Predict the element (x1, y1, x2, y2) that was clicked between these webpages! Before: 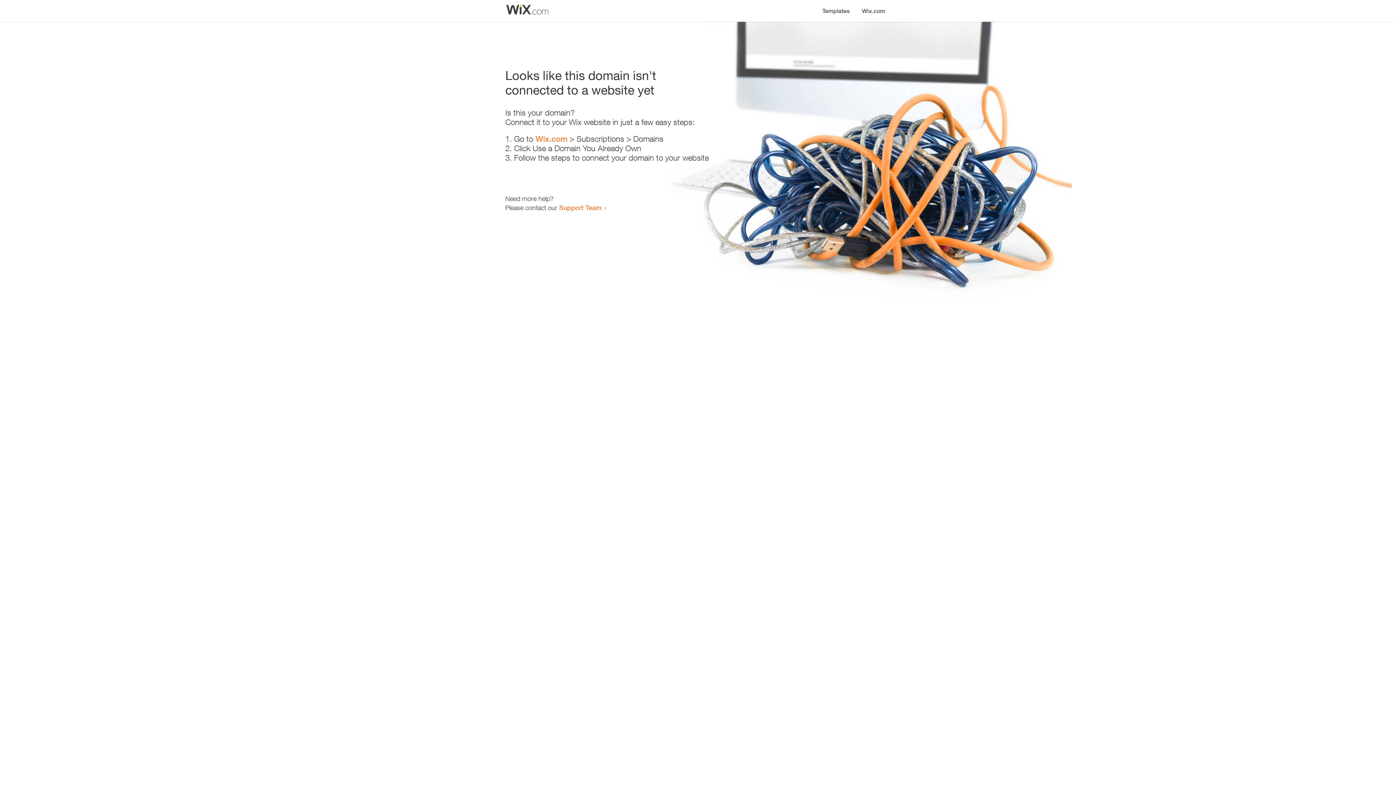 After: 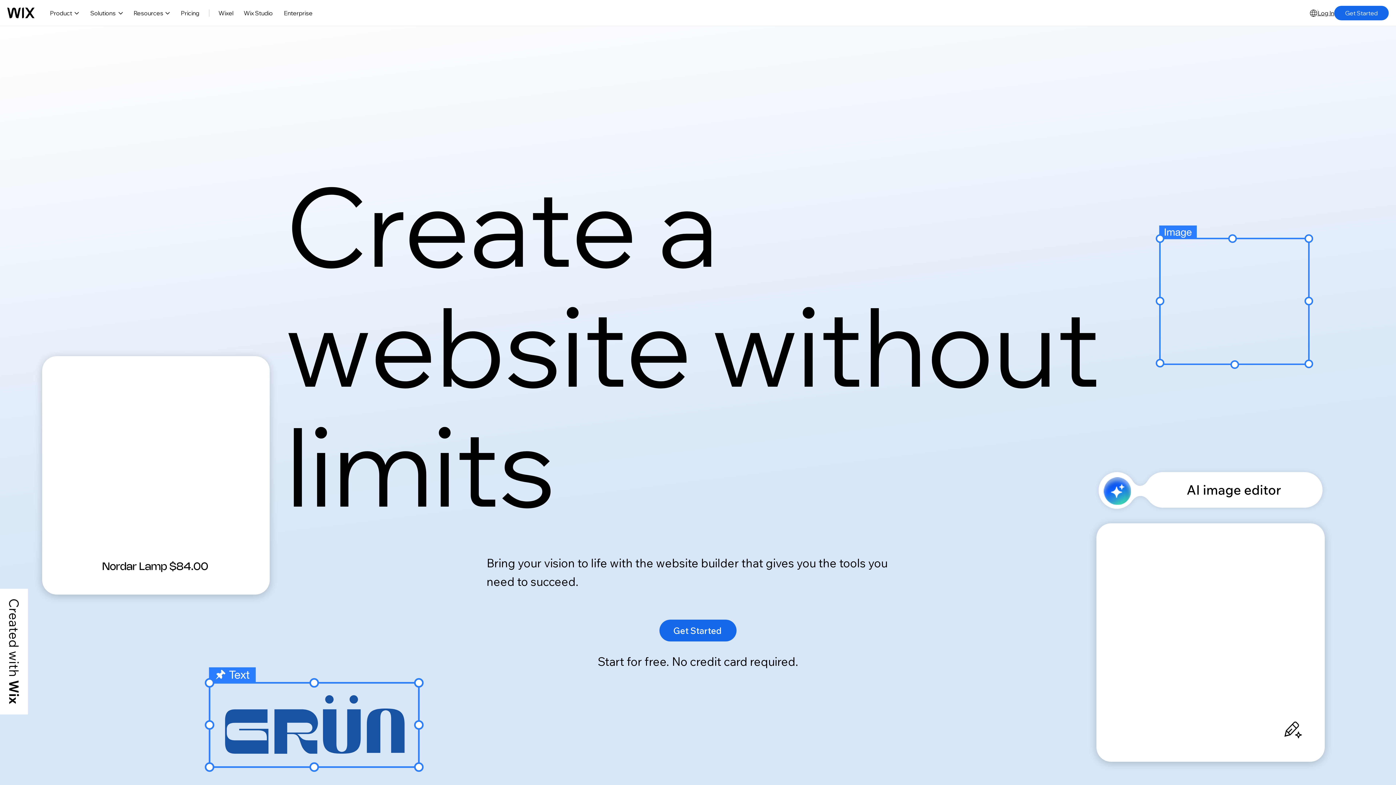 Action: label: Wix.com bbox: (535, 134, 567, 143)